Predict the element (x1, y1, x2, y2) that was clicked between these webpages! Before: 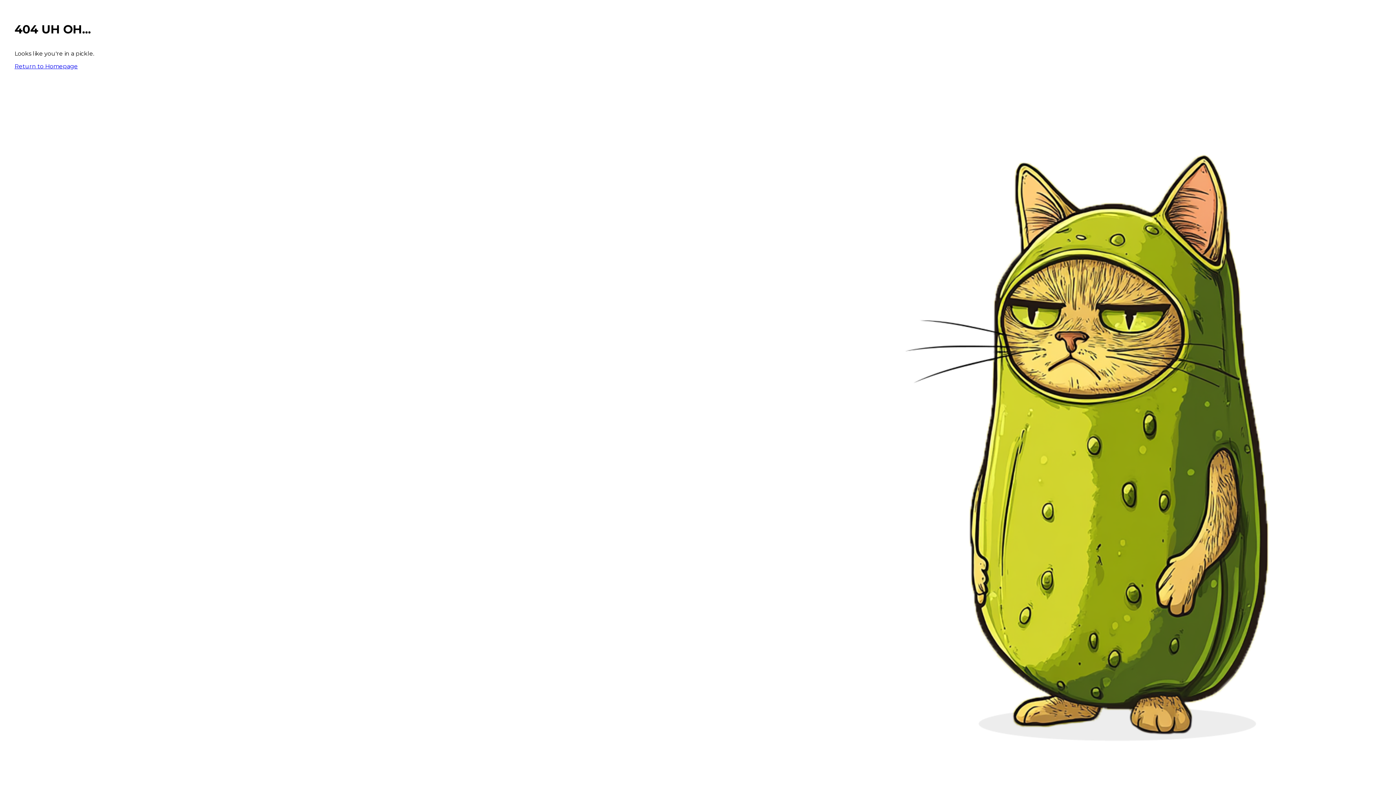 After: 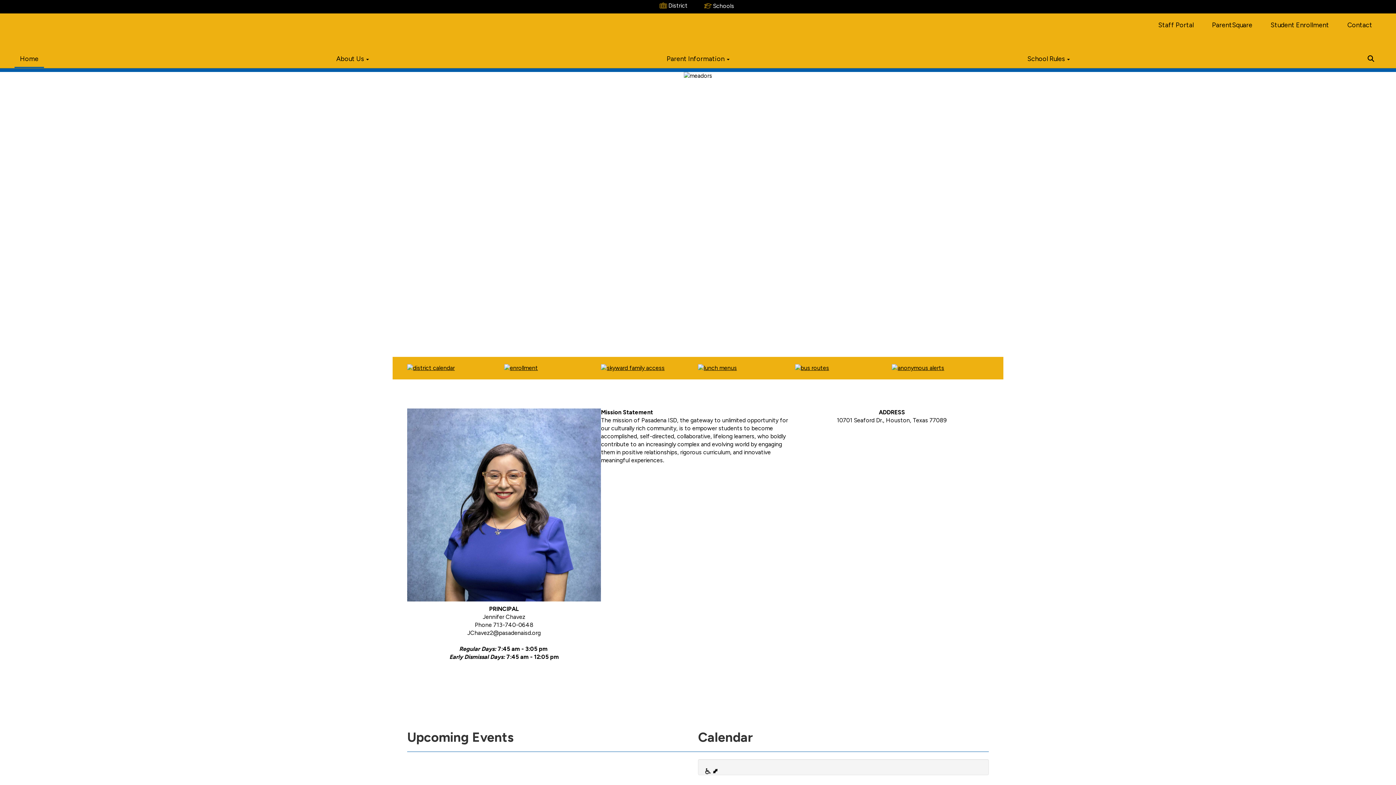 Action: label: Return to Homepage bbox: (14, 62, 77, 69)